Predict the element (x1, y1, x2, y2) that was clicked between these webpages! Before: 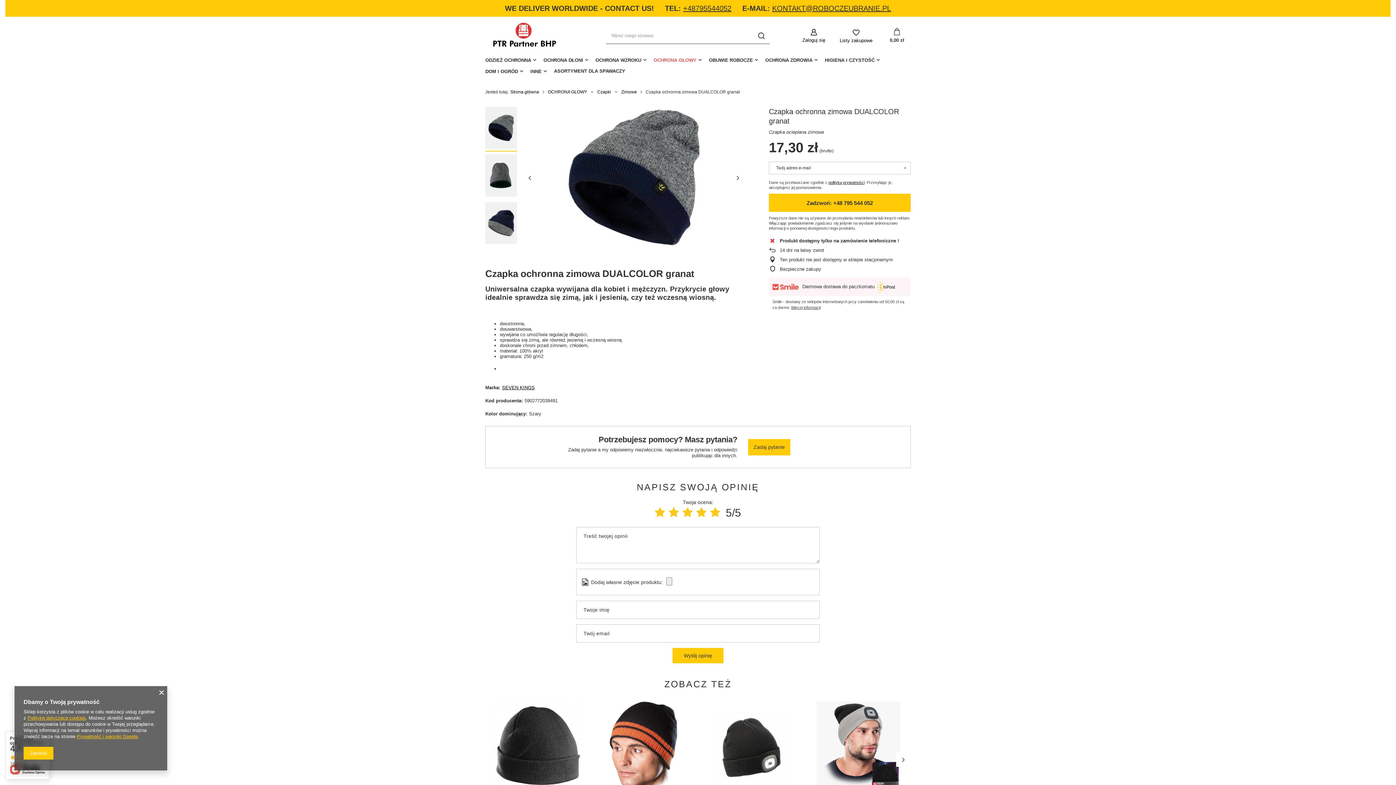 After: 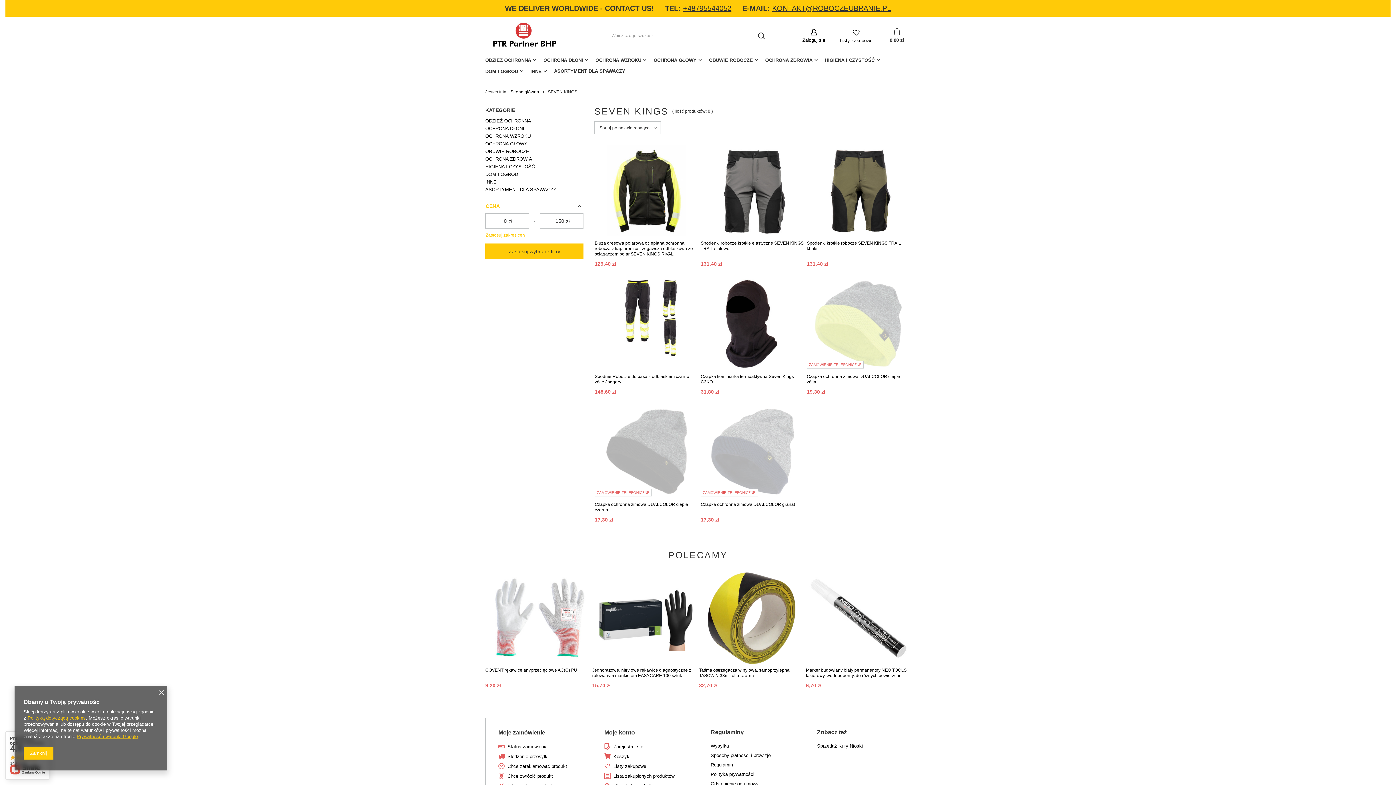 Action: label: SEVEN KINGS bbox: (502, 385, 534, 390)